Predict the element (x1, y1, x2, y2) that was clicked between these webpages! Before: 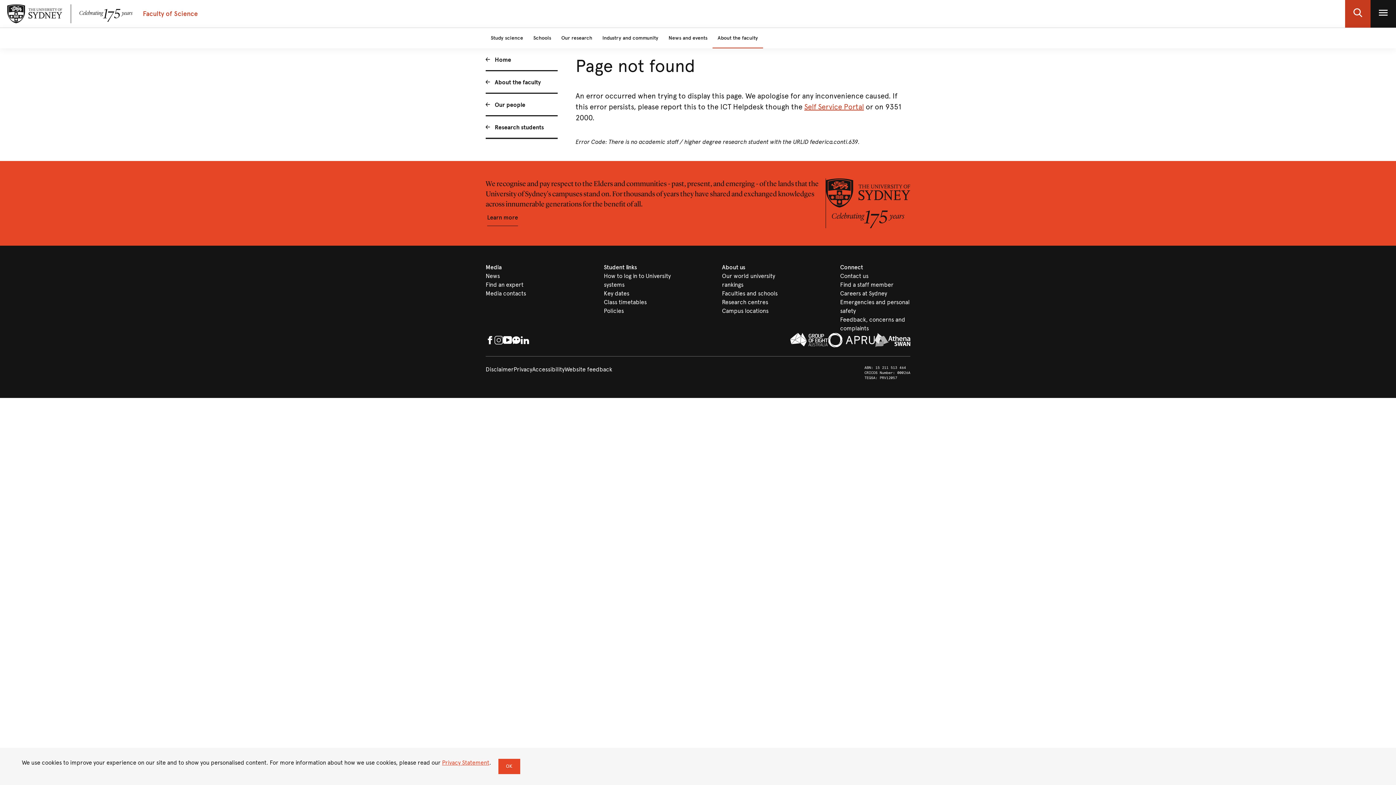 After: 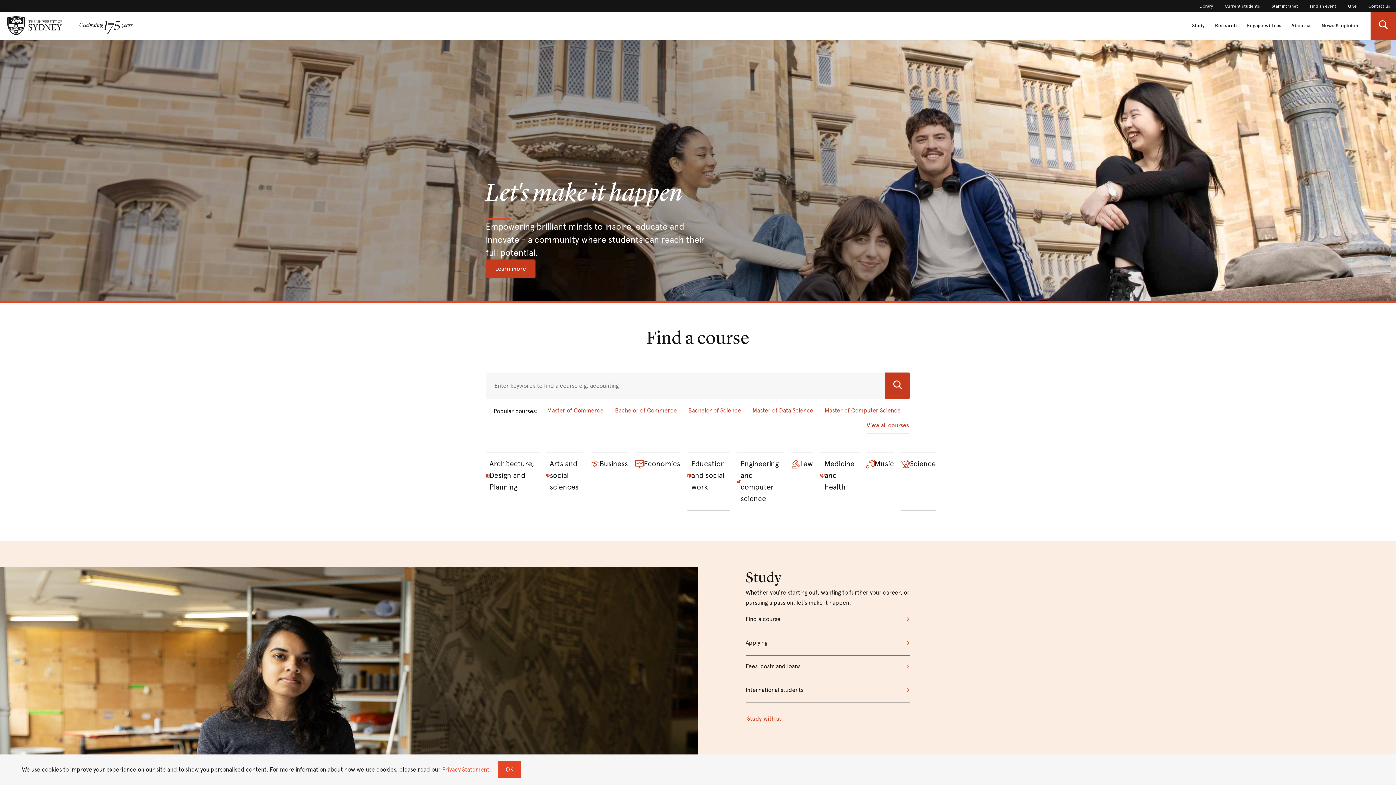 Action: bbox: (0, 4, 142, 23)